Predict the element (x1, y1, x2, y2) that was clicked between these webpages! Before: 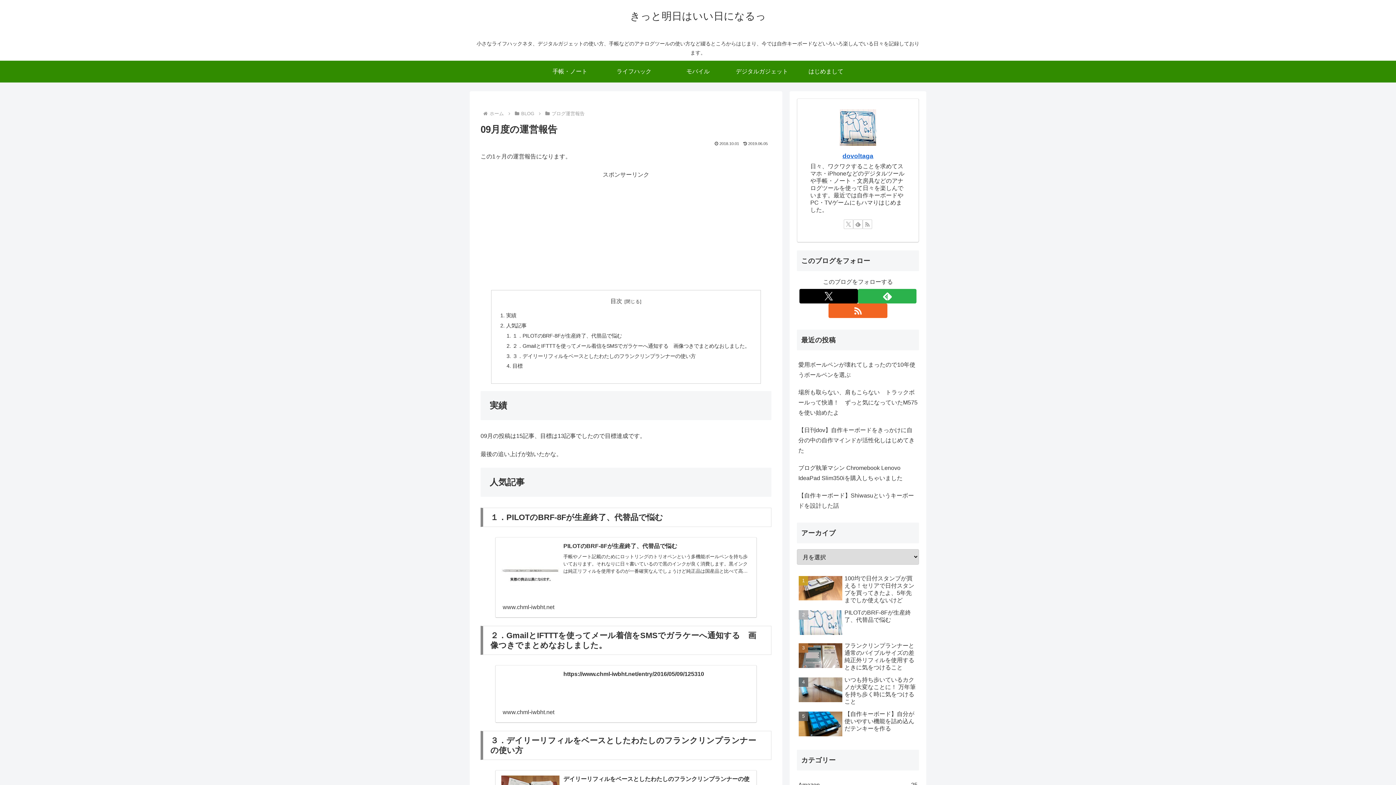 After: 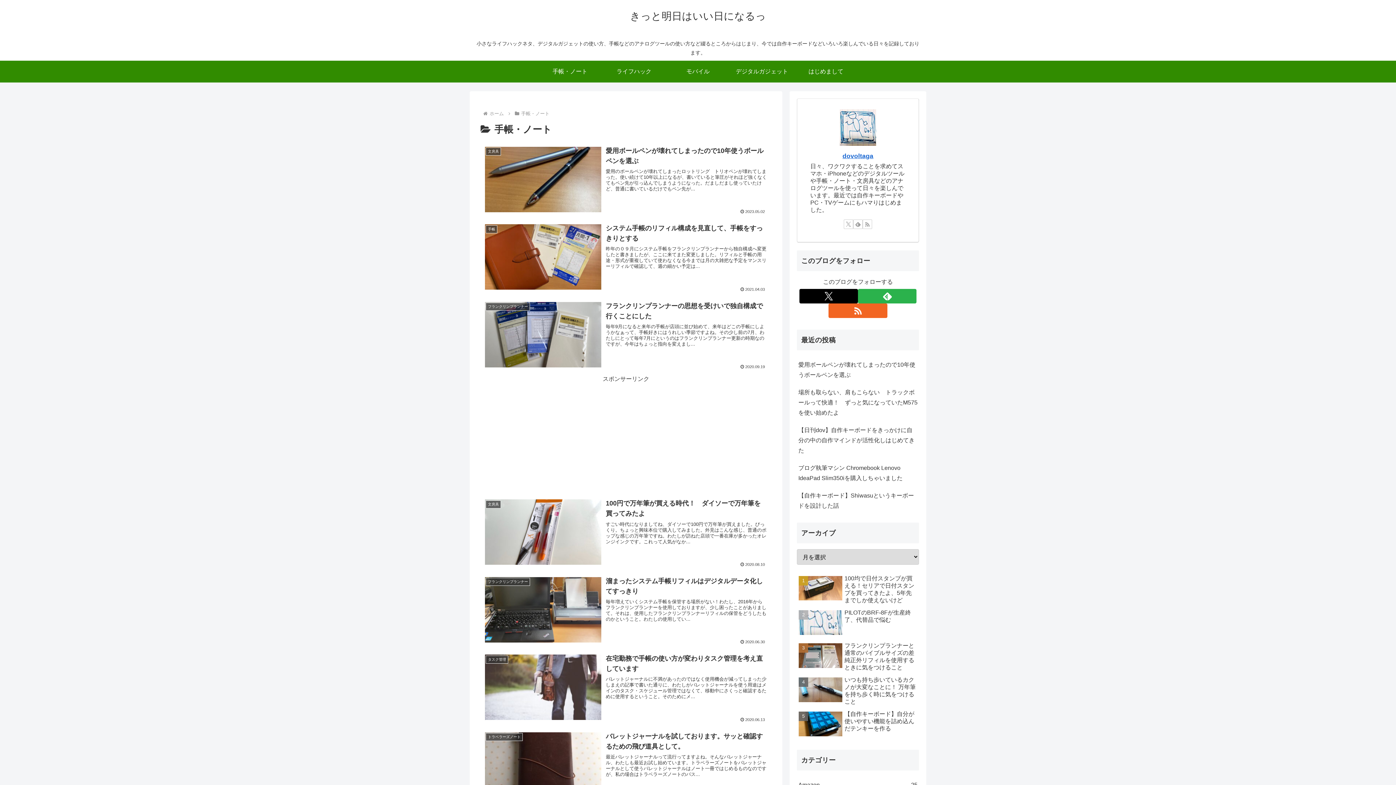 Action: label: 手帳・ノート bbox: (538, 60, 602, 82)